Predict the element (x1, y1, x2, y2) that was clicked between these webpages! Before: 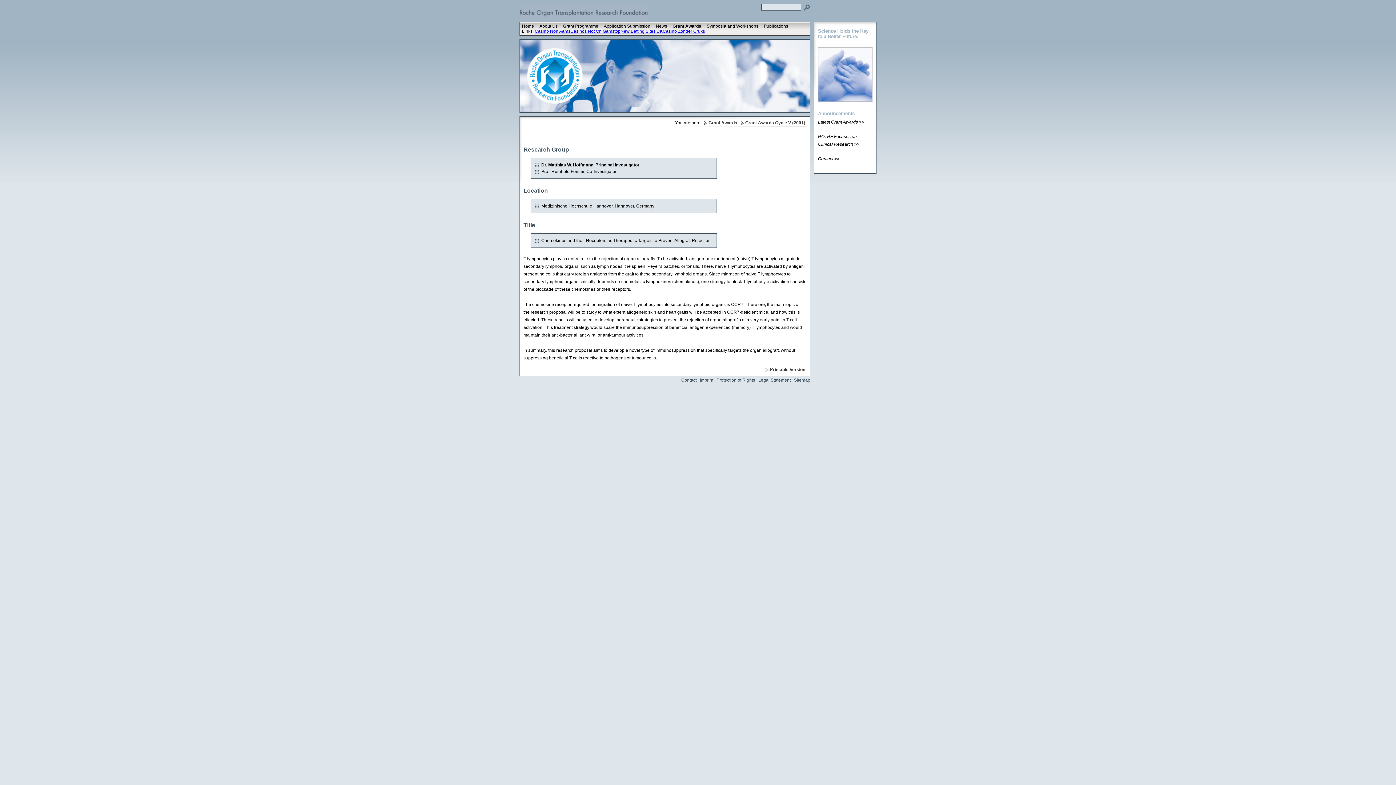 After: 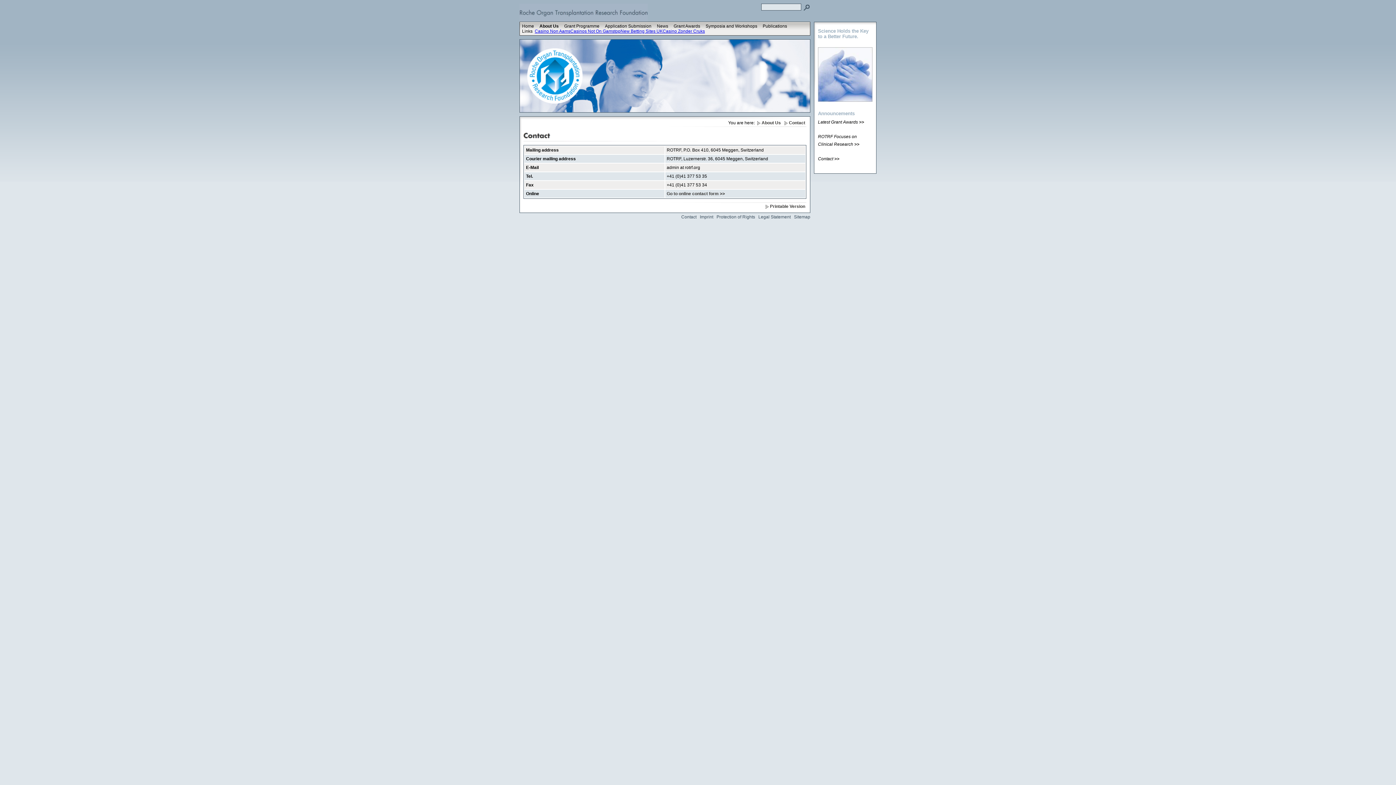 Action: bbox: (834, 156, 839, 161) label: >>